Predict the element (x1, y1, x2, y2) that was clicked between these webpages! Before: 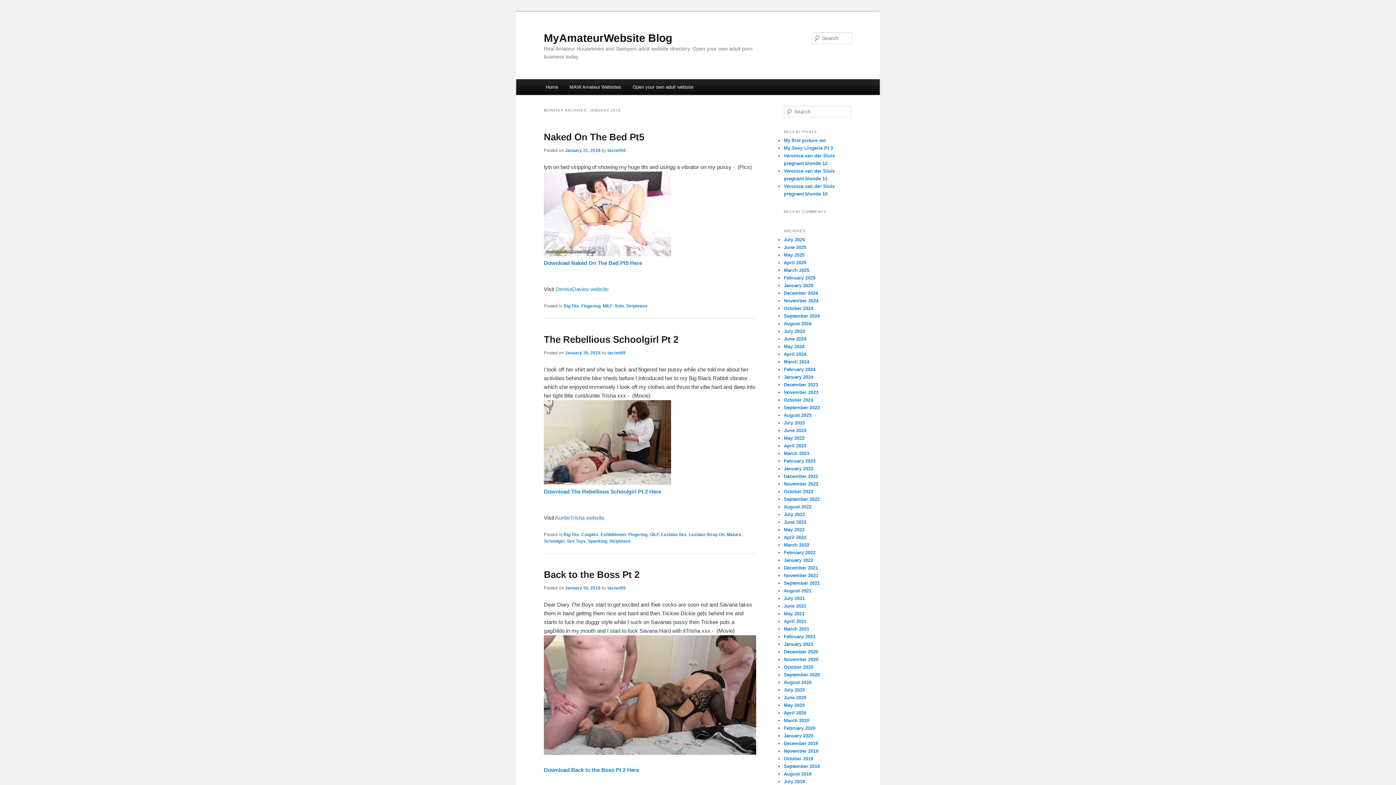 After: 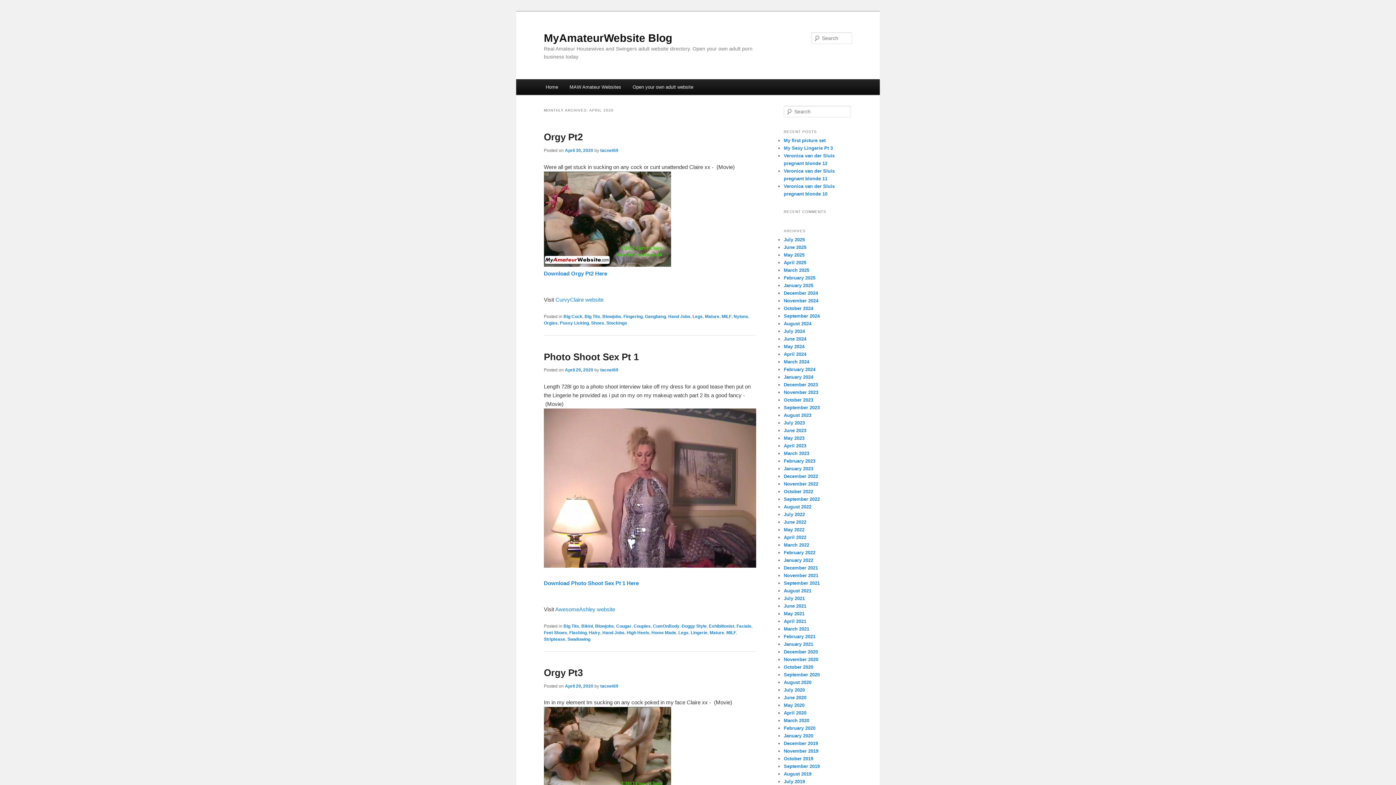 Action: bbox: (784, 710, 806, 715) label: April 2020